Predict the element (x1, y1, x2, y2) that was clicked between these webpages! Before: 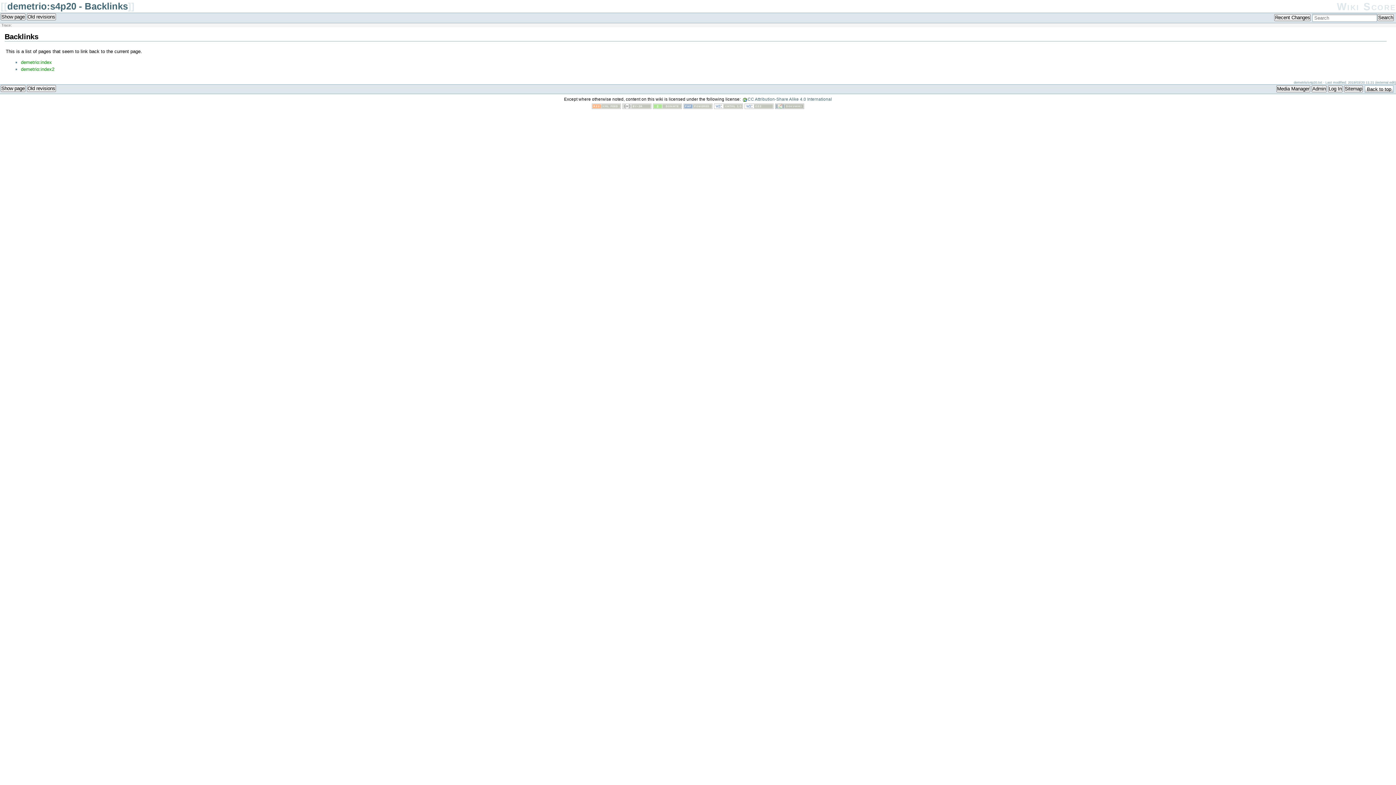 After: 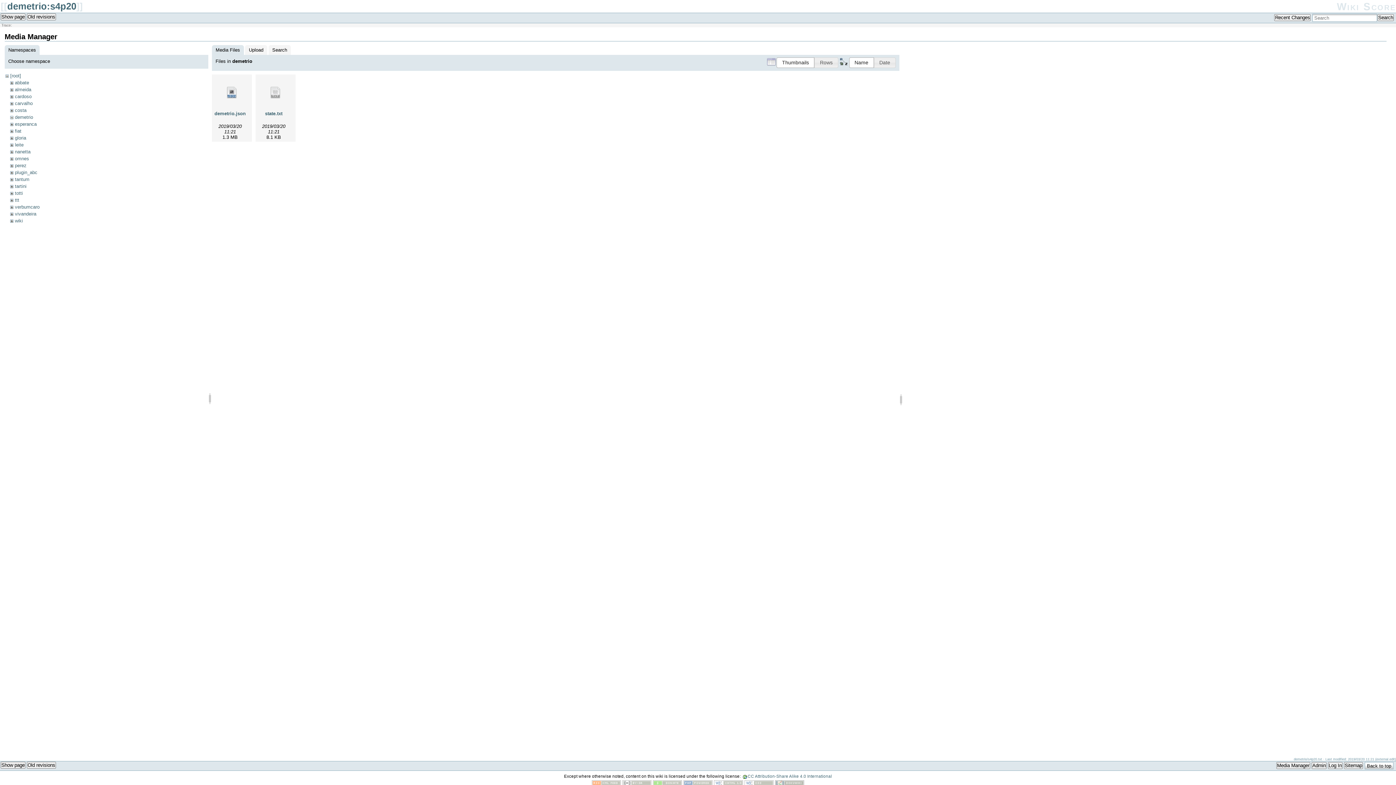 Action: bbox: (1276, 85, 1310, 92) label: Media Manager